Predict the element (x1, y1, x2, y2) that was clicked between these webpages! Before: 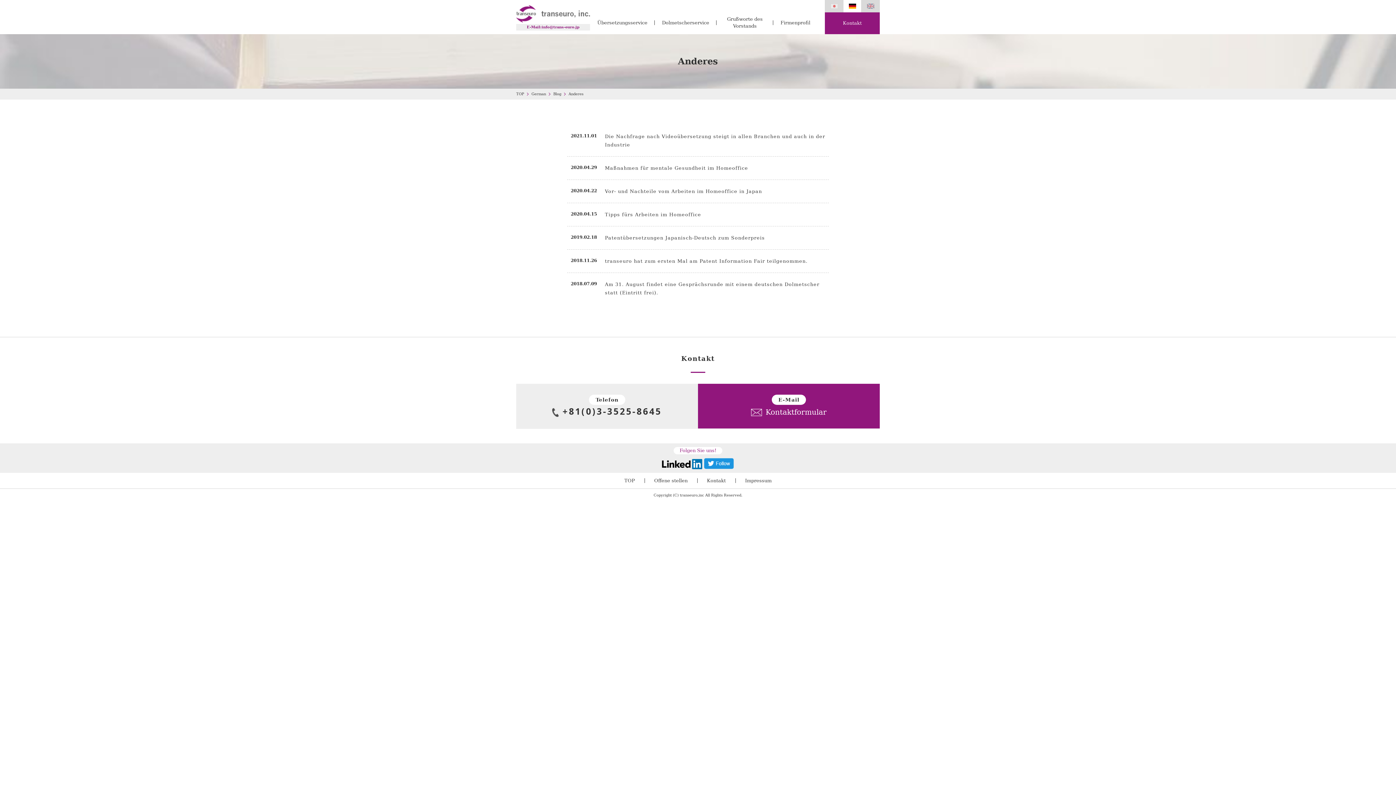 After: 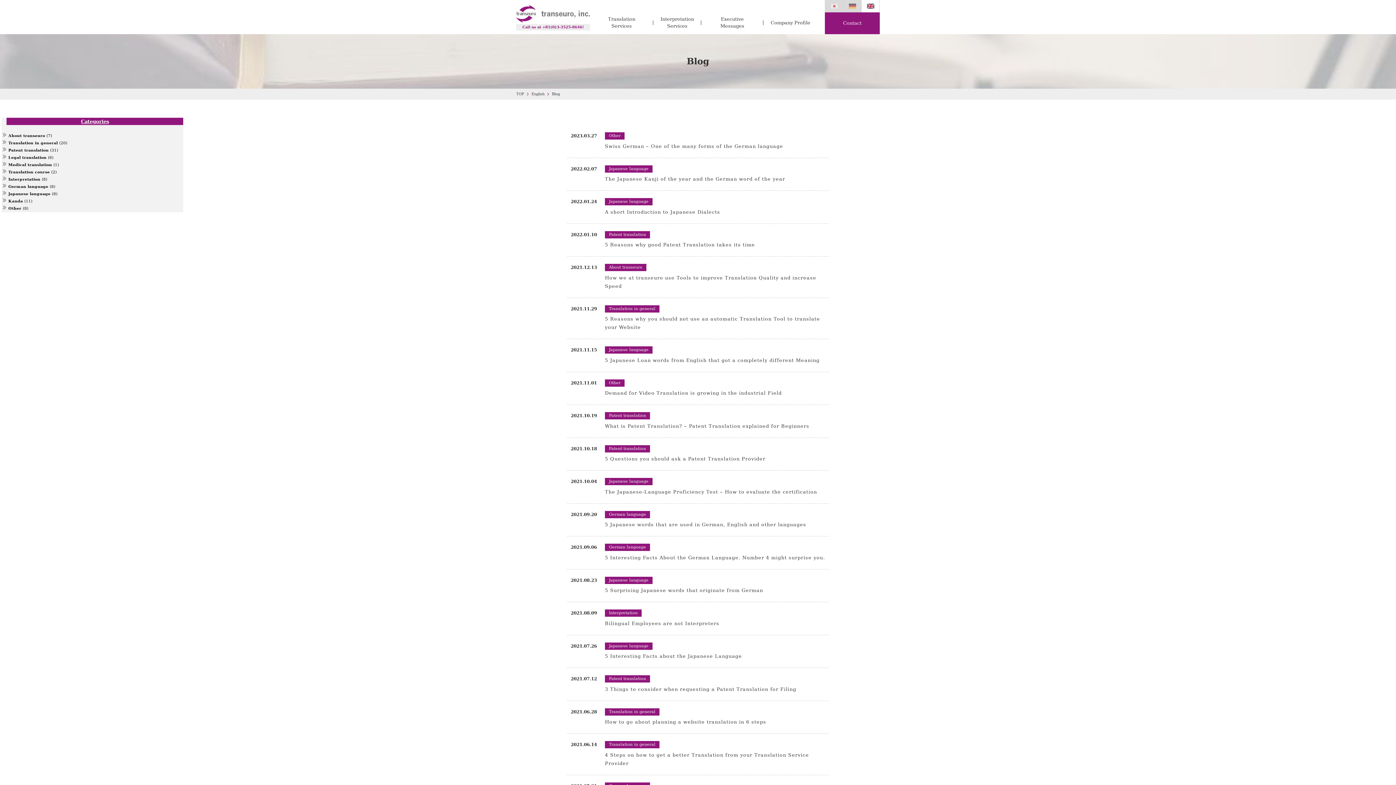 Action: bbox: (861, 0, 879, 12)